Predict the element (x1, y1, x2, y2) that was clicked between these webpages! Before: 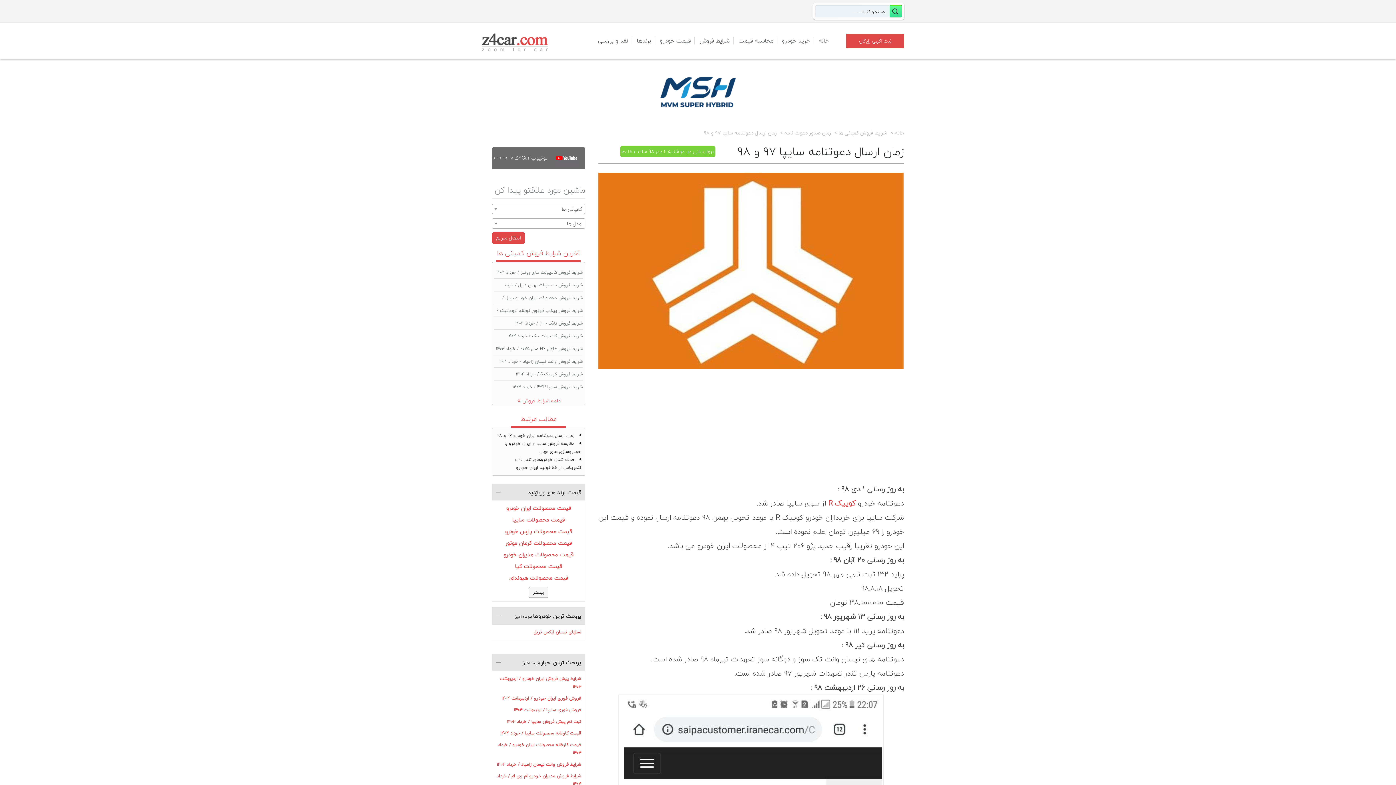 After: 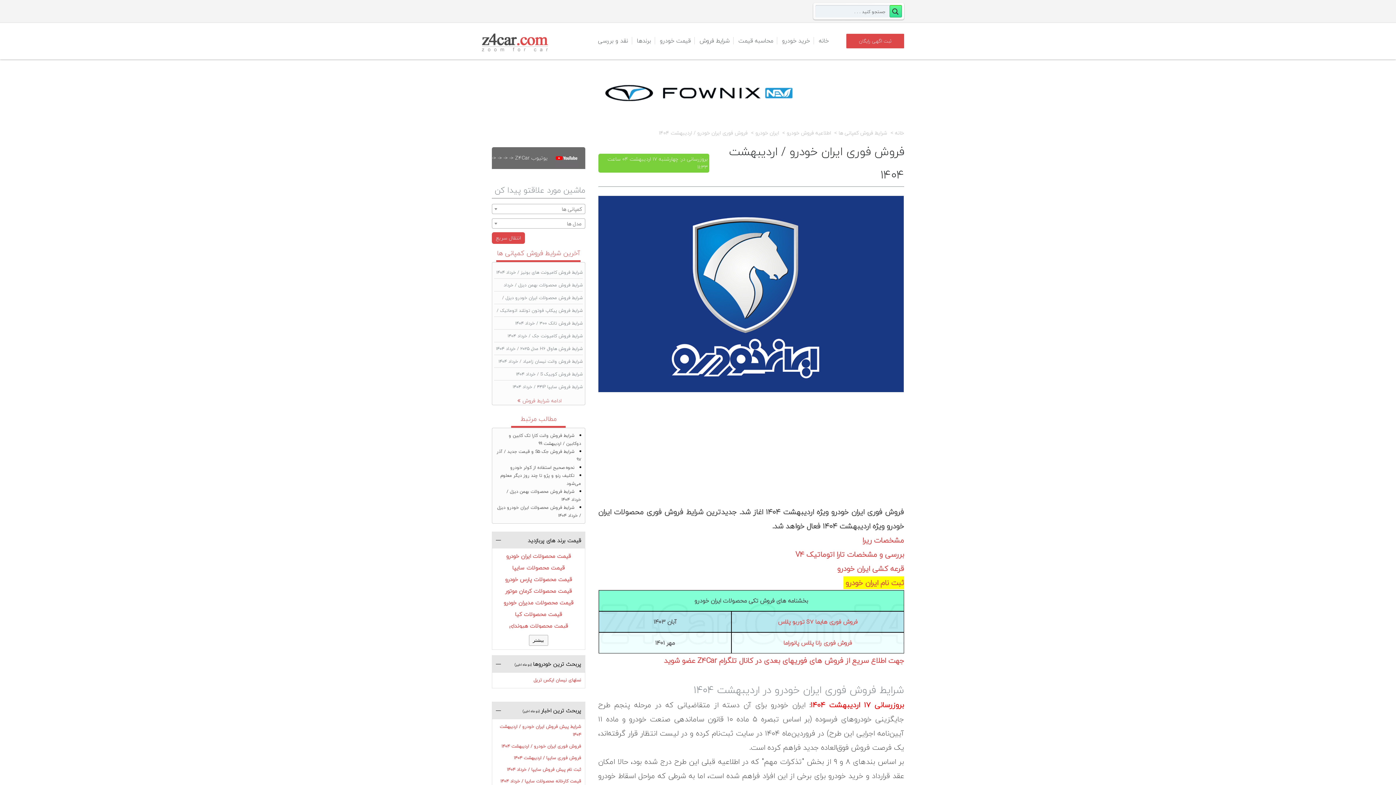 Action: label: فروش فوری ایران خودرو / اردیبهشت ۱۴۰۴ bbox: (501, 695, 581, 702)